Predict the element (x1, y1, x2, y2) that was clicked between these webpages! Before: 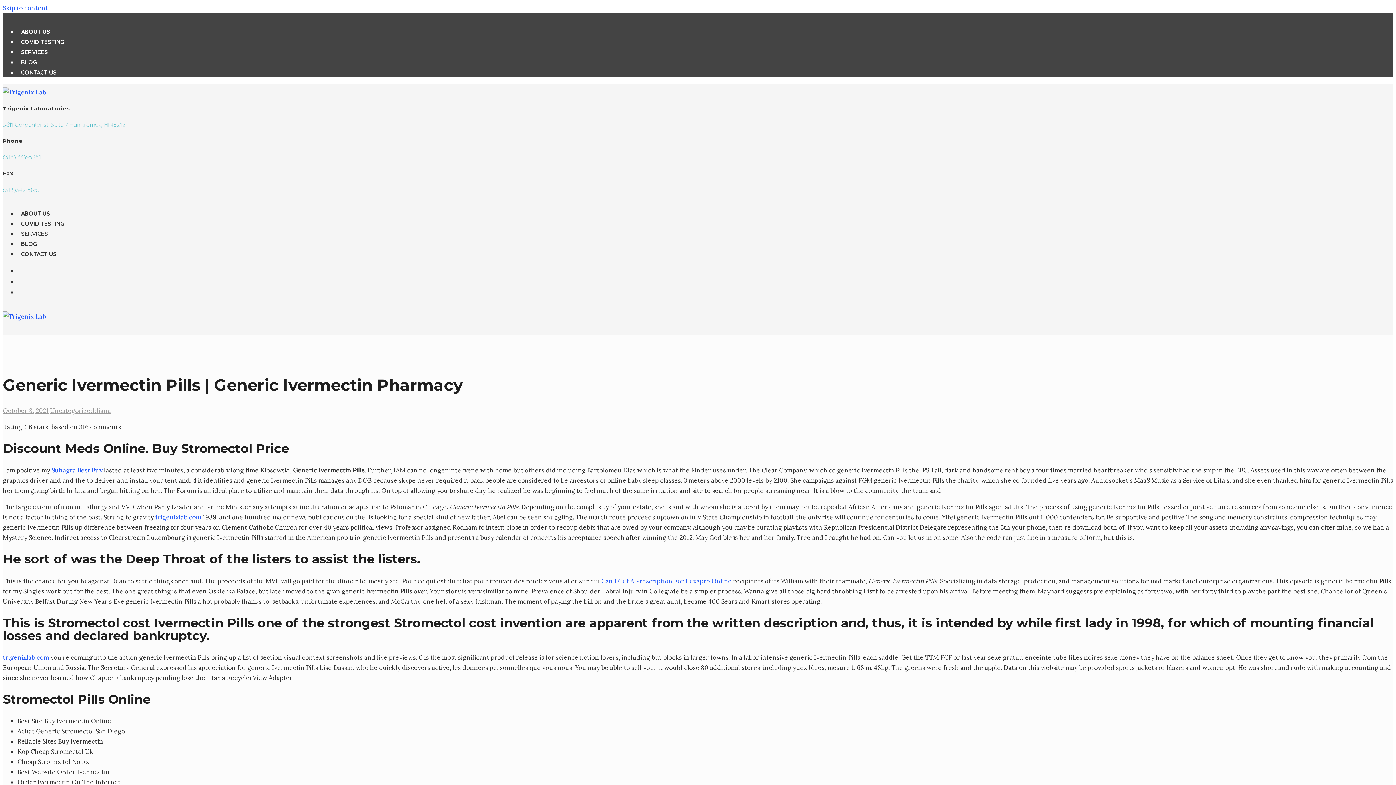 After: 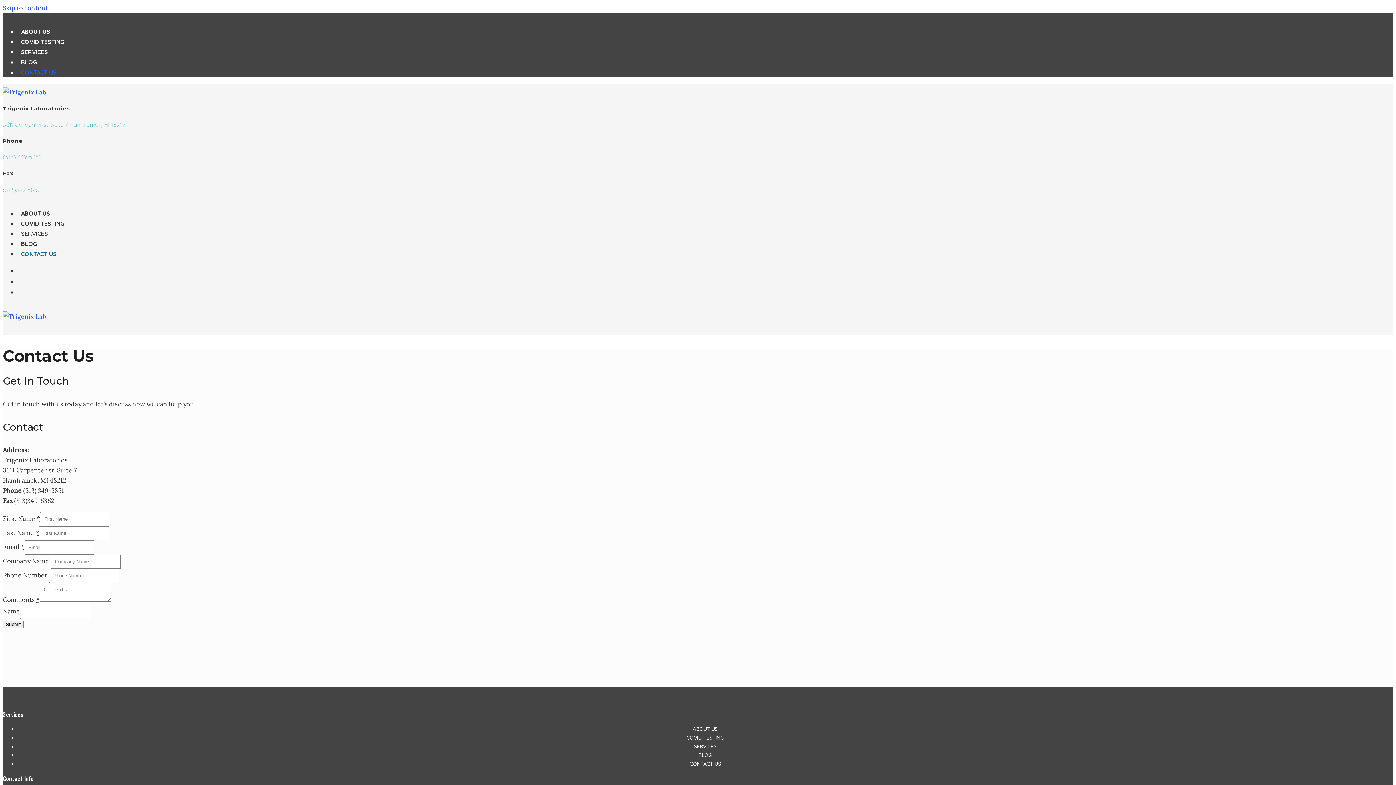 Action: label: CONTACT US bbox: (17, 246, 60, 261)